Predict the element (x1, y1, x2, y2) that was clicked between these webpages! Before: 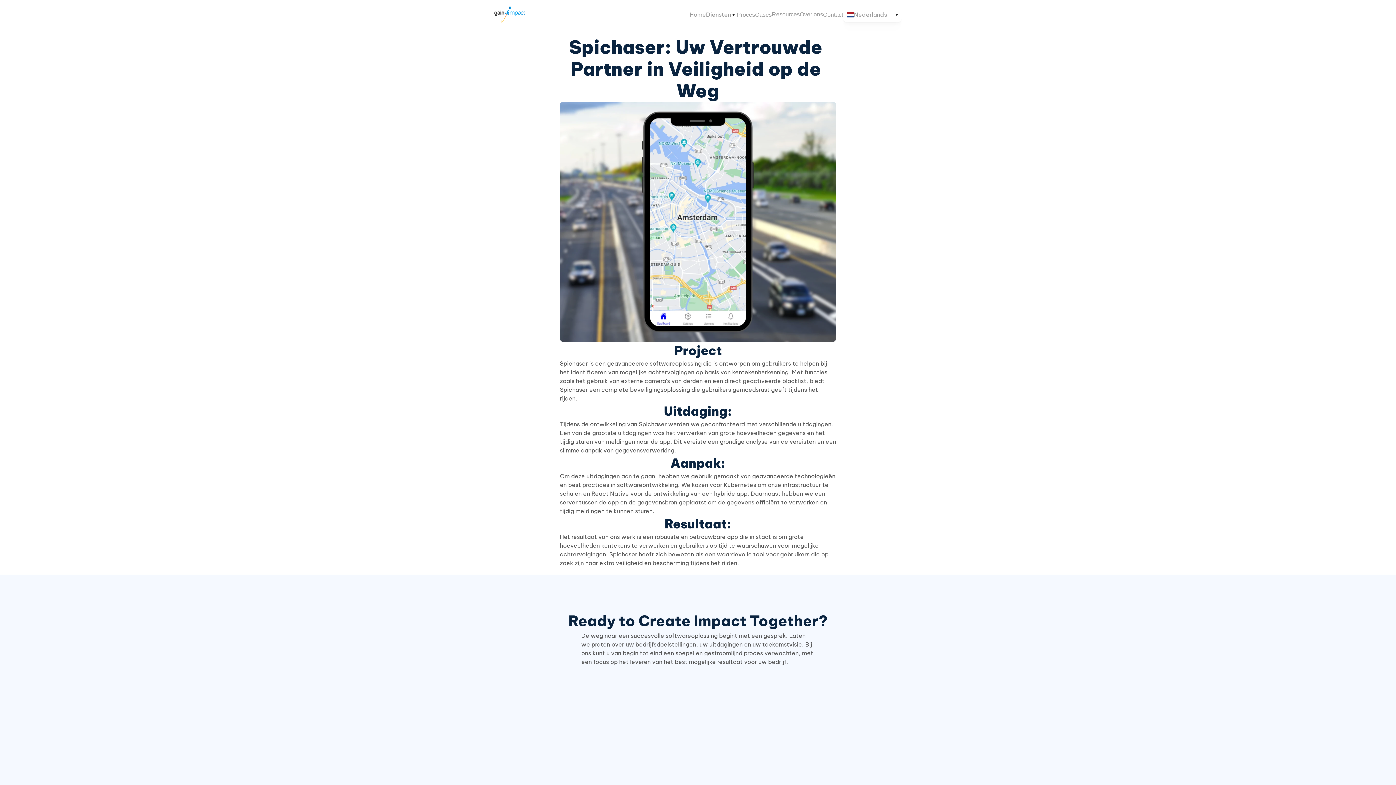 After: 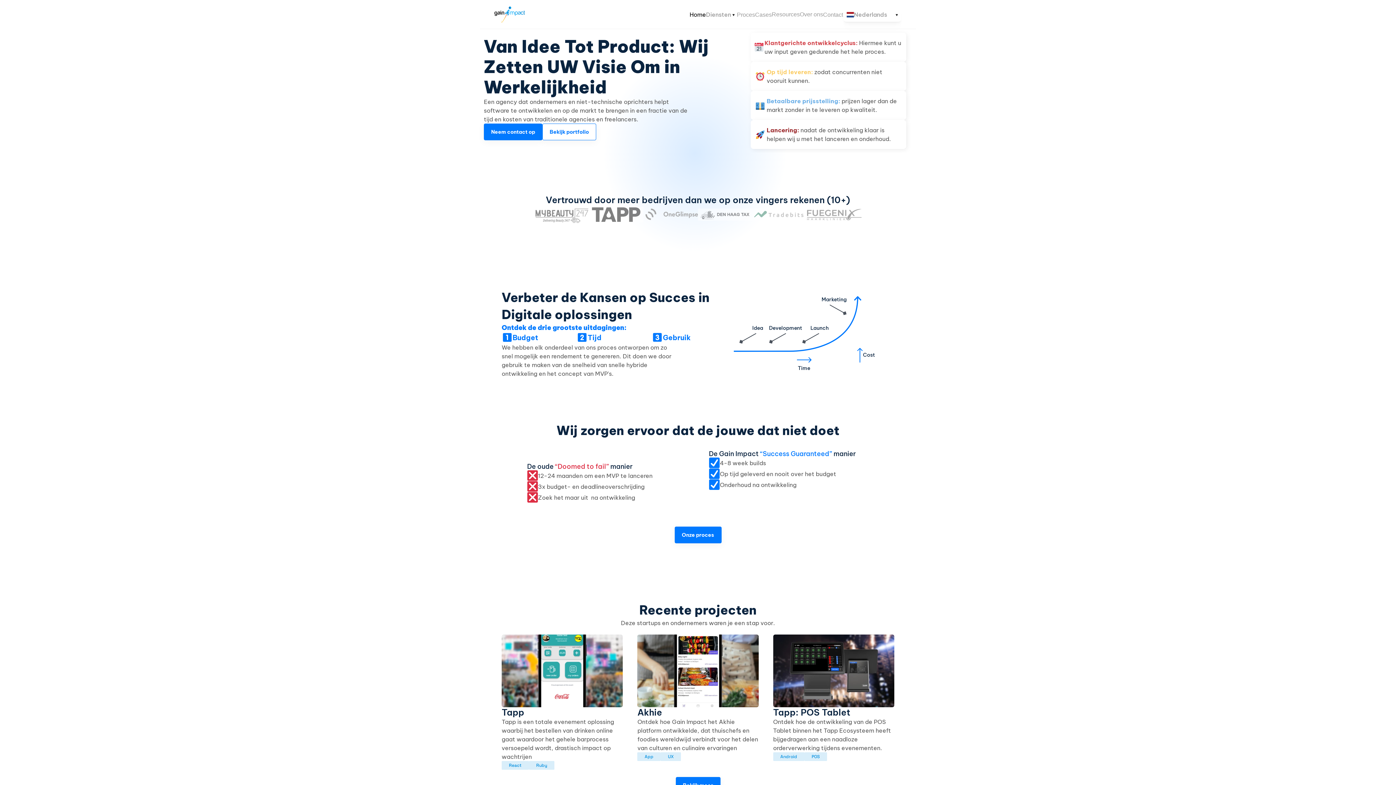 Action: bbox: (689, 10, 706, 18) label: Home